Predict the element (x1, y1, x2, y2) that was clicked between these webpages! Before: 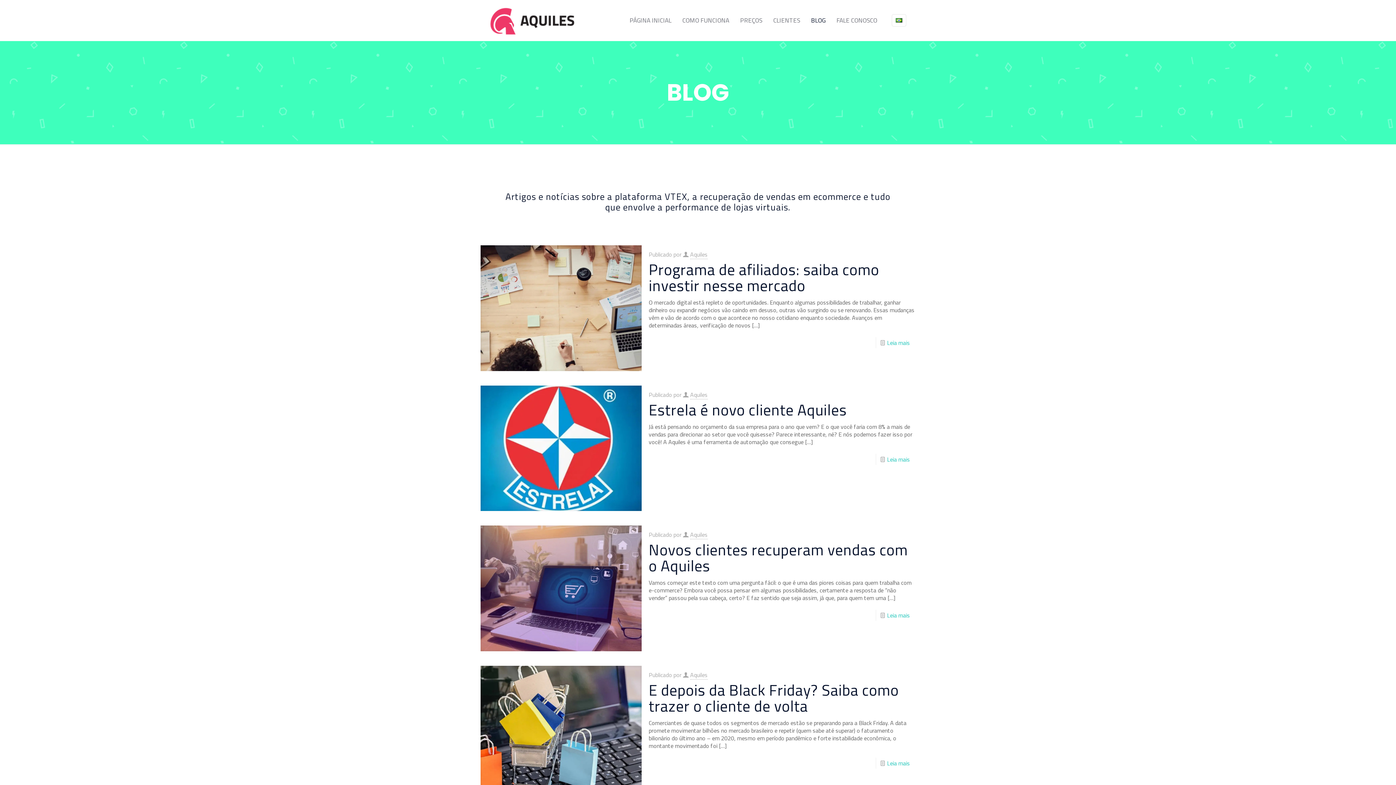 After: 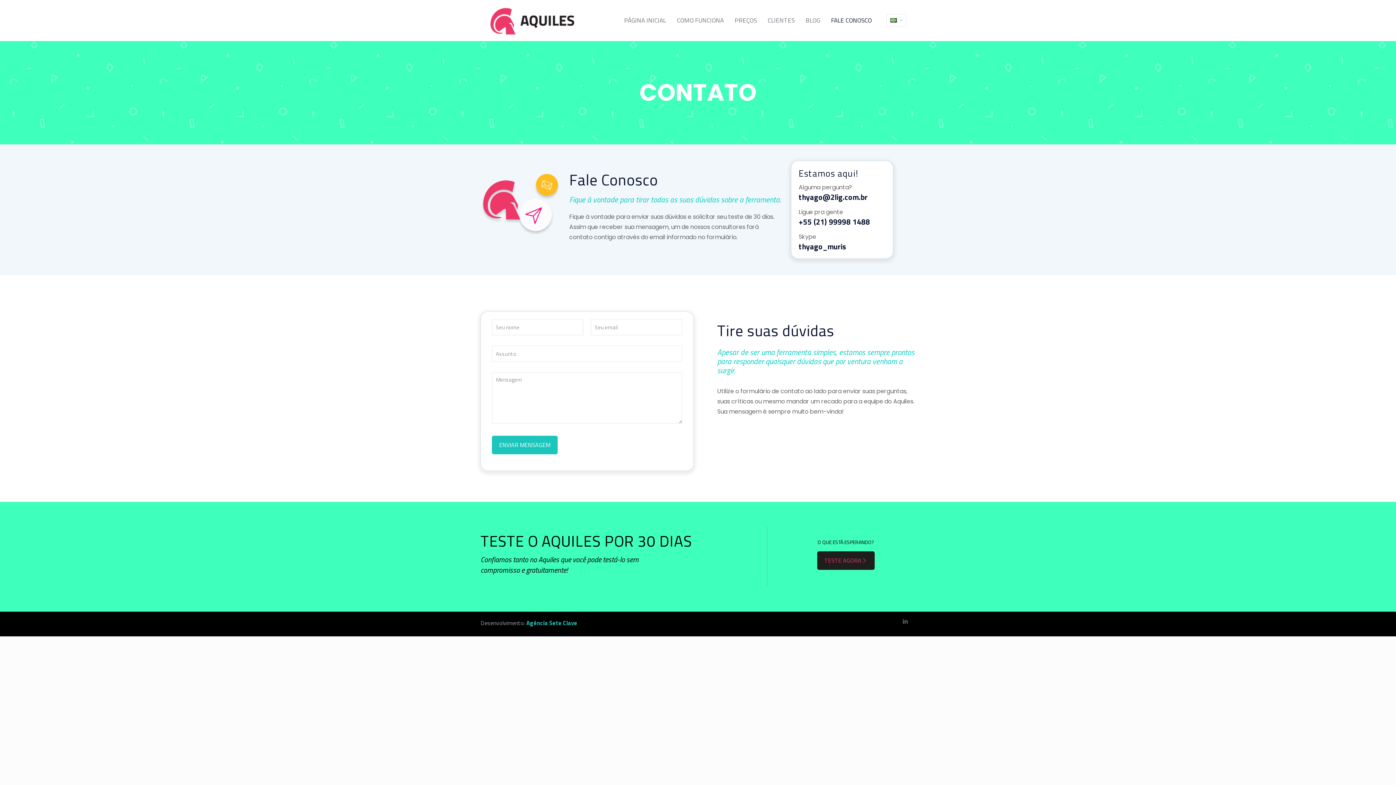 Action: bbox: (831, 0, 882, 40) label: FALE CONOSCO